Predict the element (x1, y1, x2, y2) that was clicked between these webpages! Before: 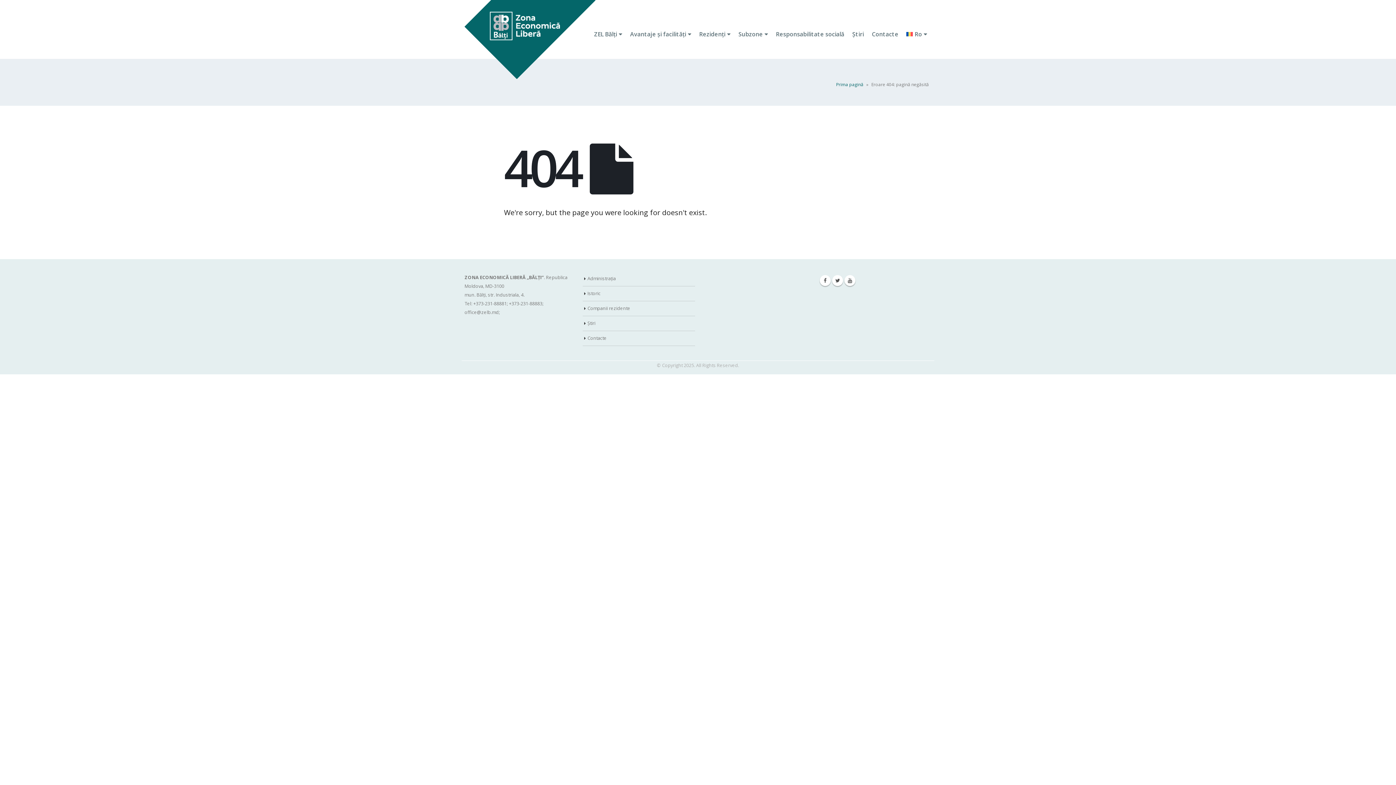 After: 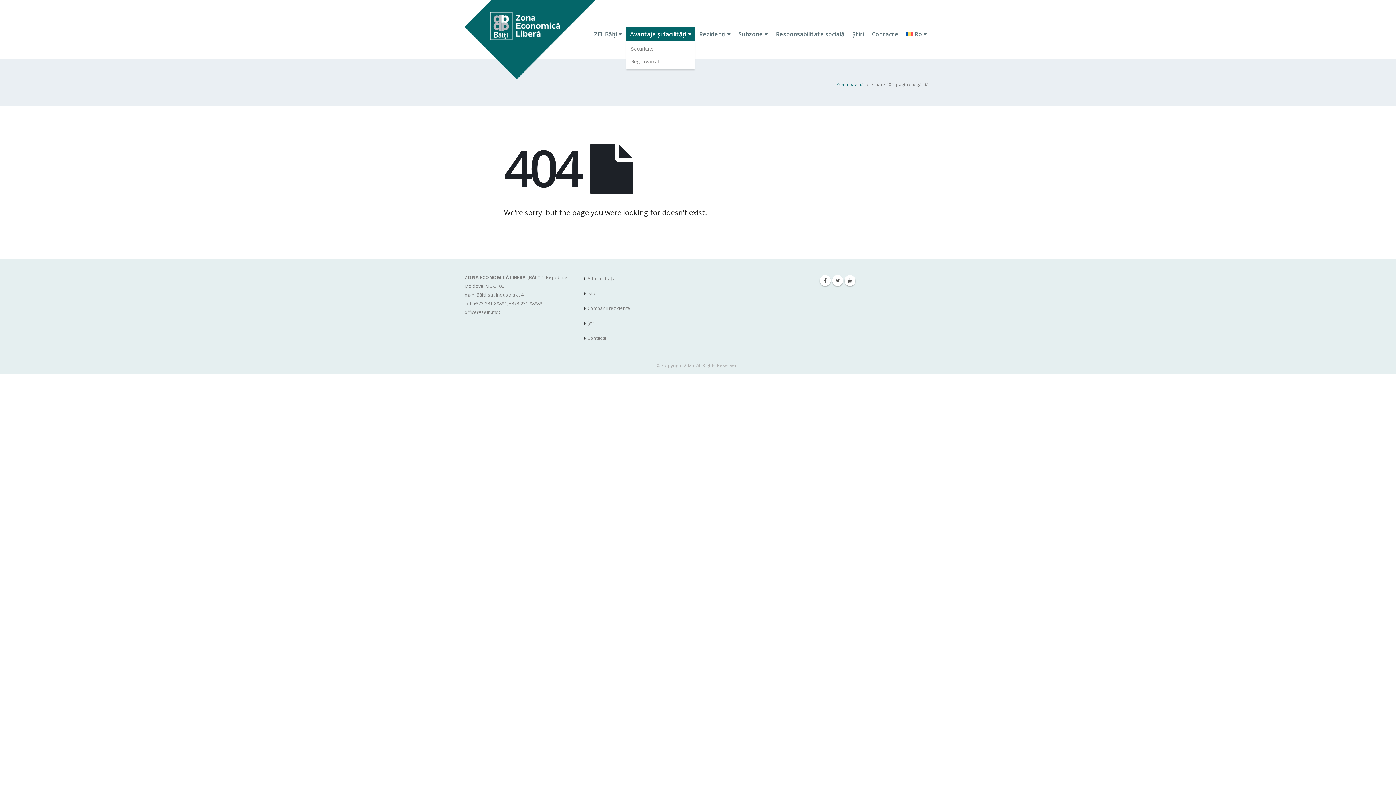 Action: label: Avantaje şi facilităţi bbox: (626, 26, 694, 41)